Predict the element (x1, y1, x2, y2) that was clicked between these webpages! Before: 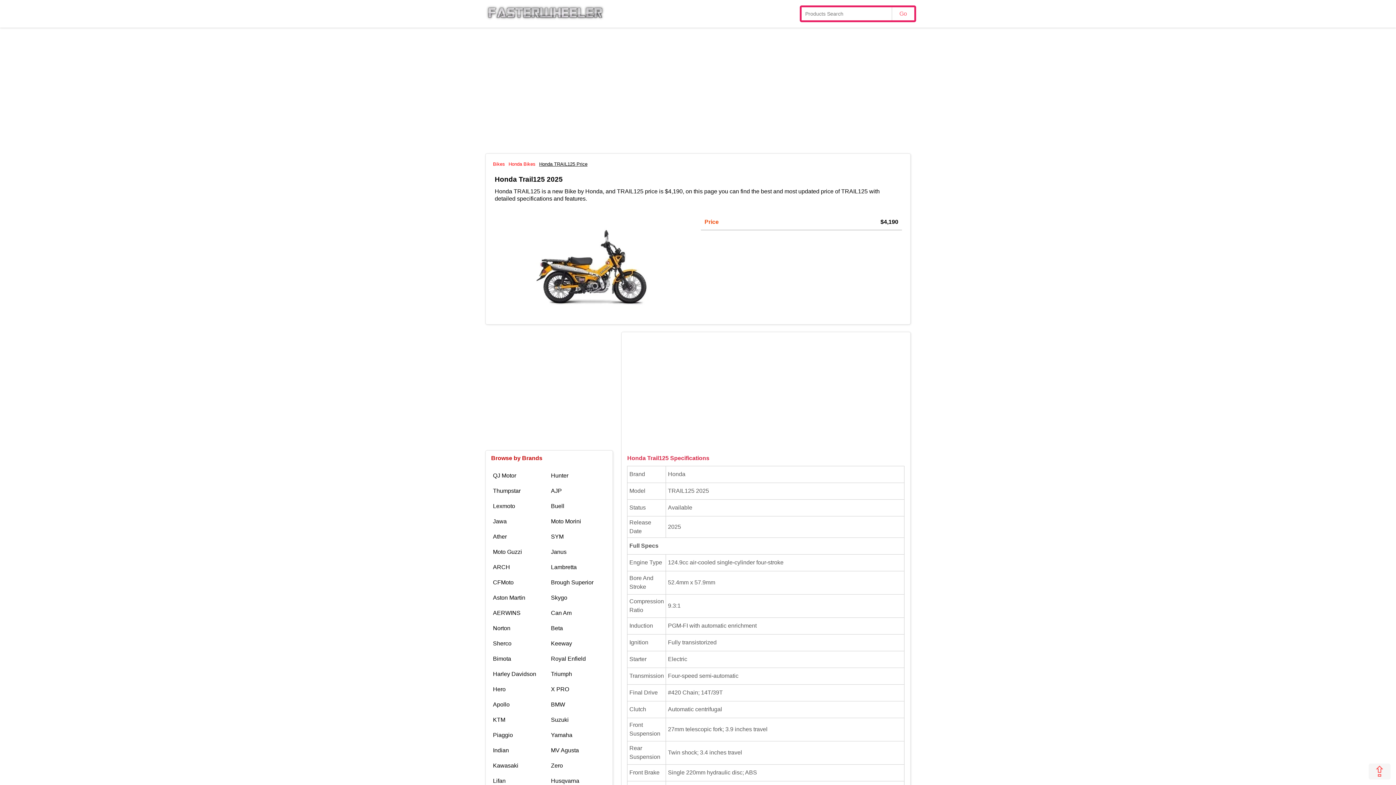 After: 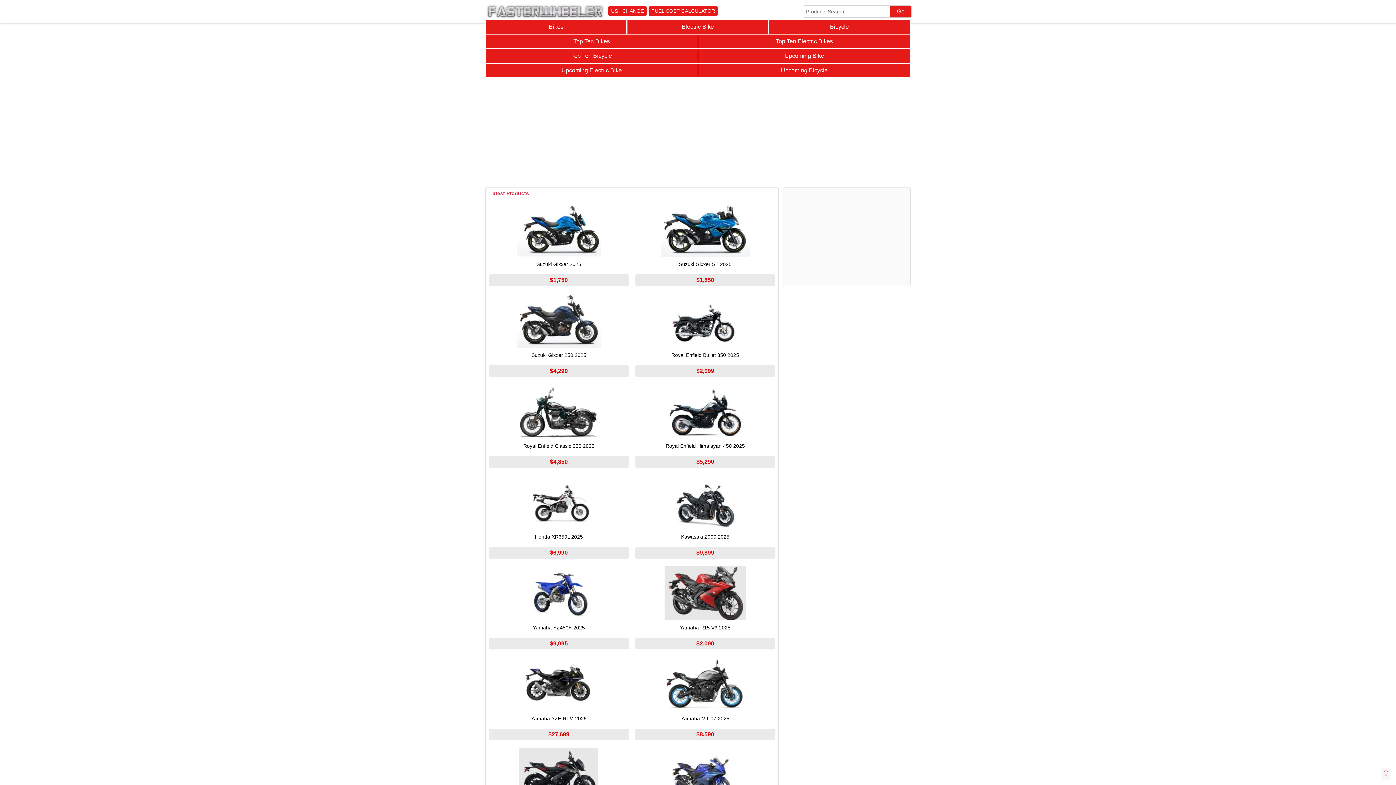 Action: bbox: (493, 161, 505, 166) label: Bikes